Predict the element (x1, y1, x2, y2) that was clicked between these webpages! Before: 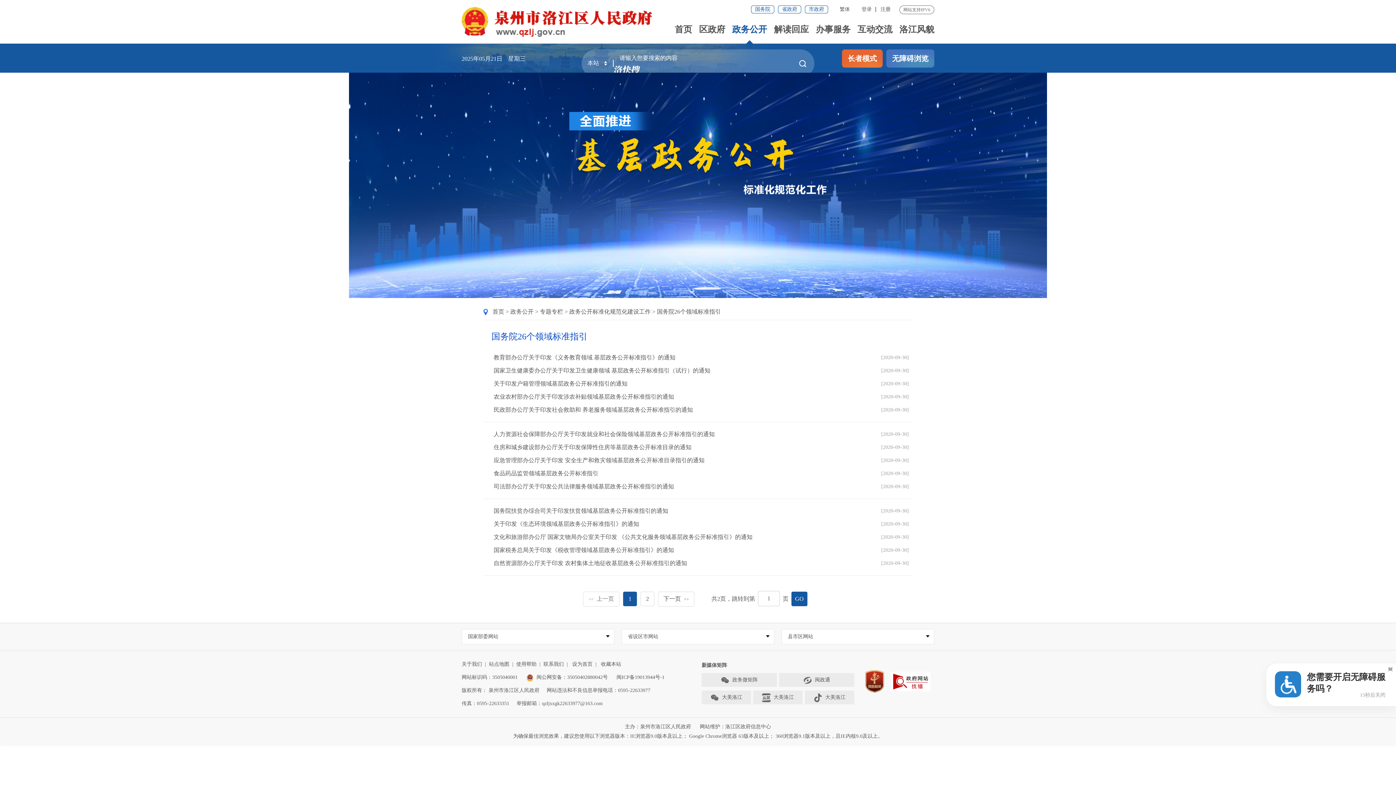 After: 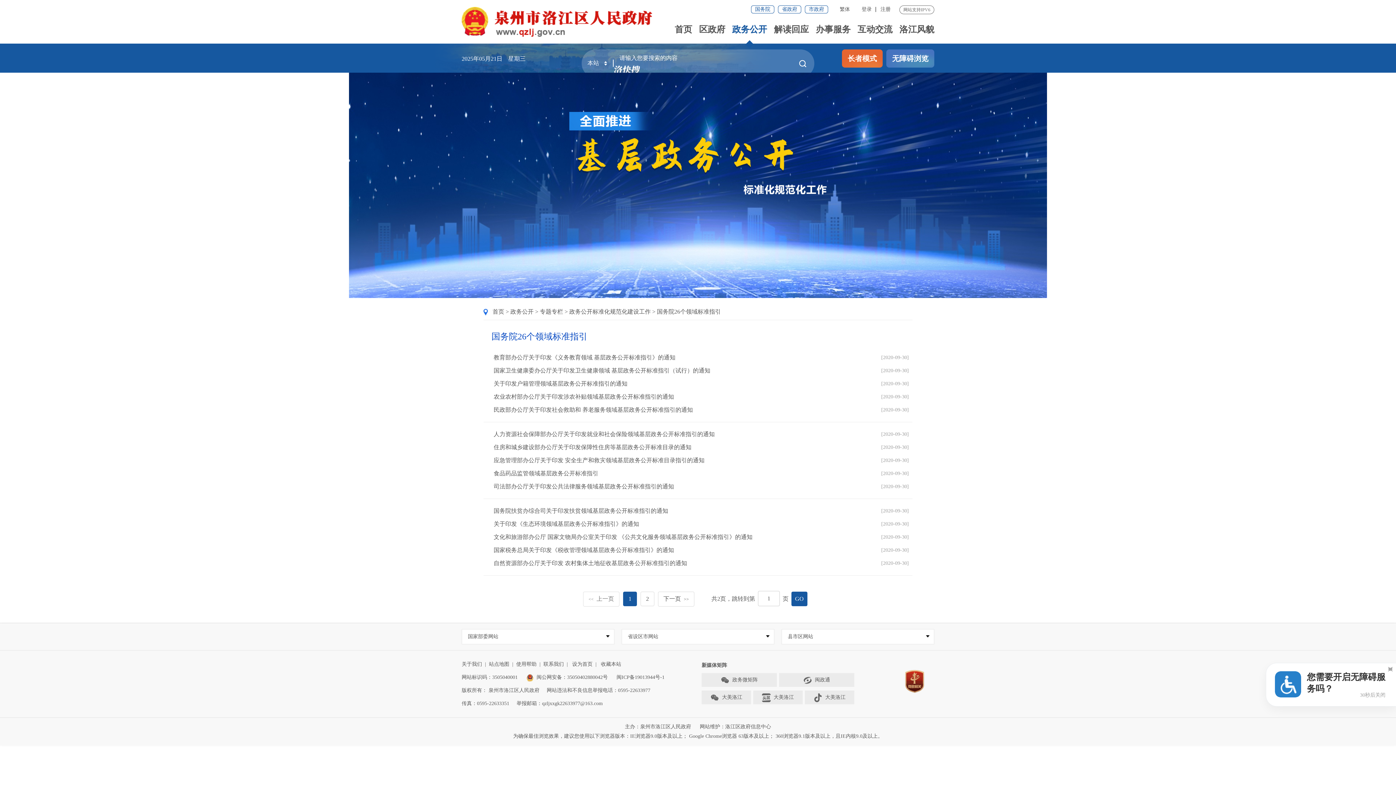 Action: bbox: (623, 591, 637, 606) label: 1